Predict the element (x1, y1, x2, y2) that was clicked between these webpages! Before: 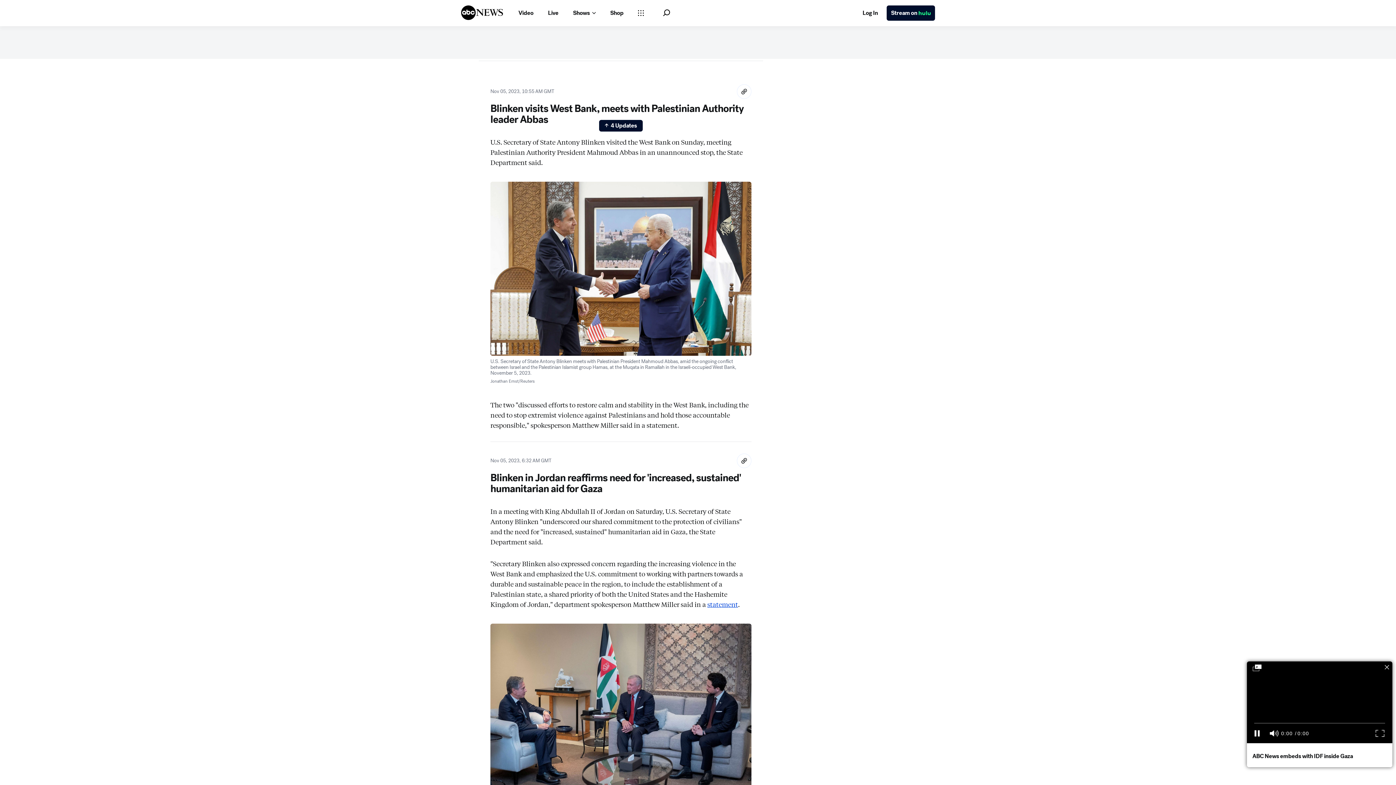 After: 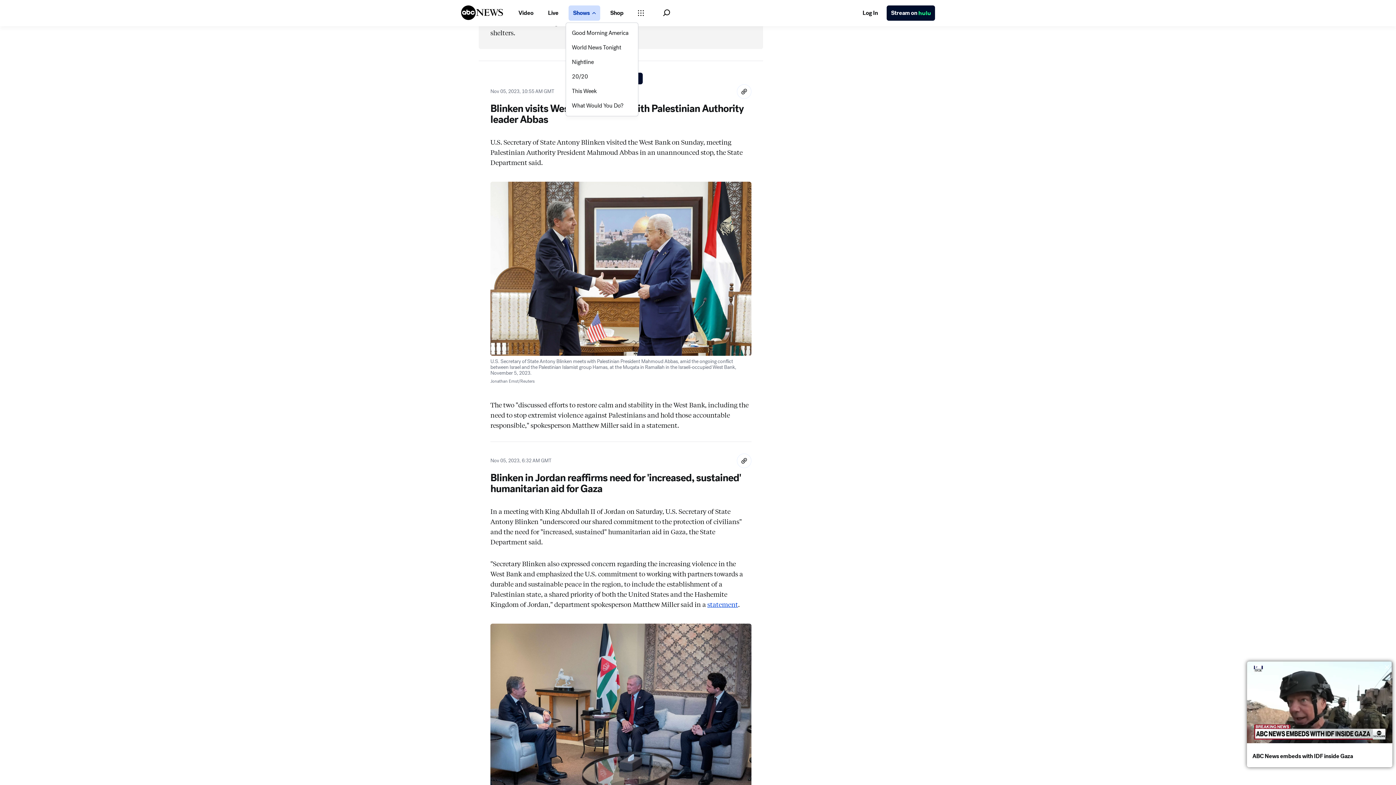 Action: label: Open shows Dropdown bbox: (568, 5, 600, 20)